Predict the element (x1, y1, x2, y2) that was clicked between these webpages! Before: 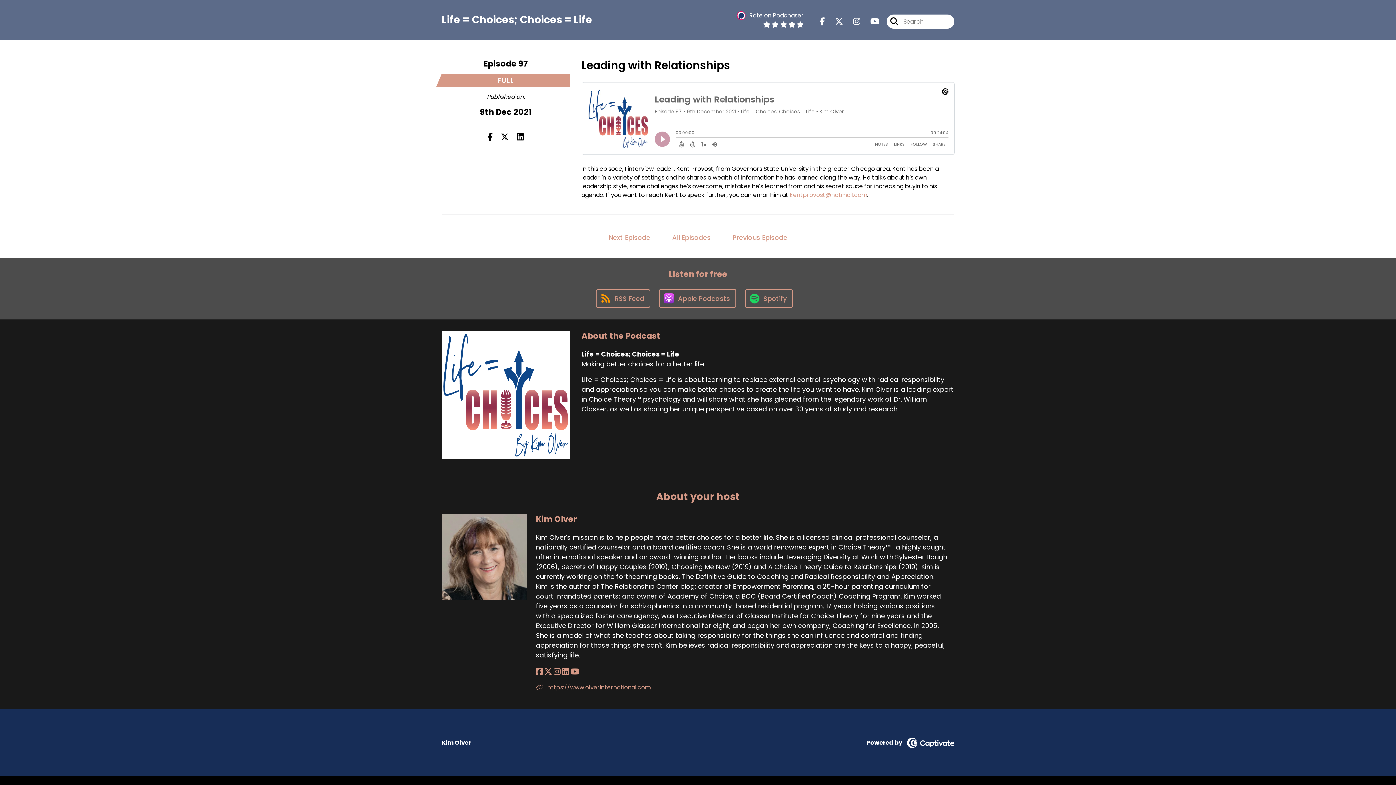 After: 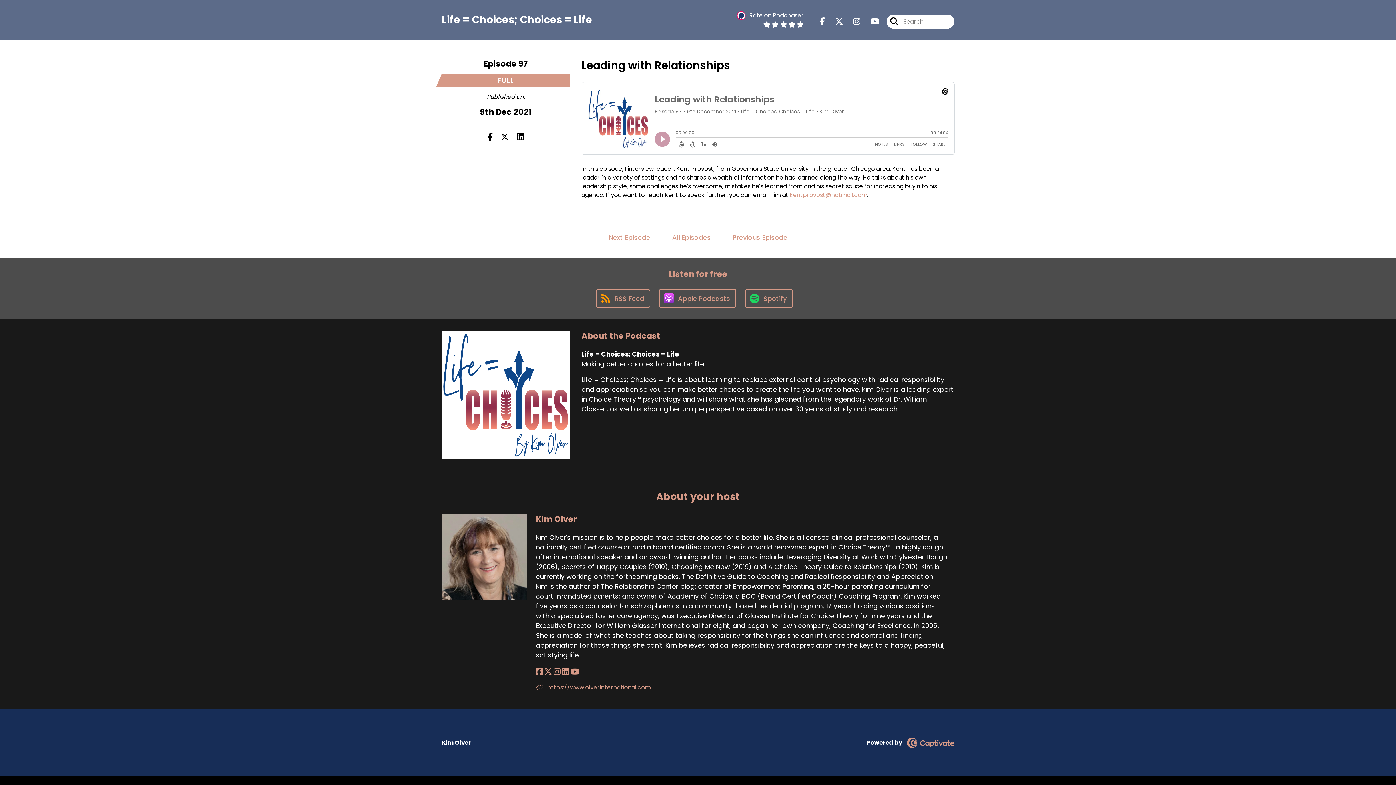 Action: label:   bbox: (906, 738, 954, 747)